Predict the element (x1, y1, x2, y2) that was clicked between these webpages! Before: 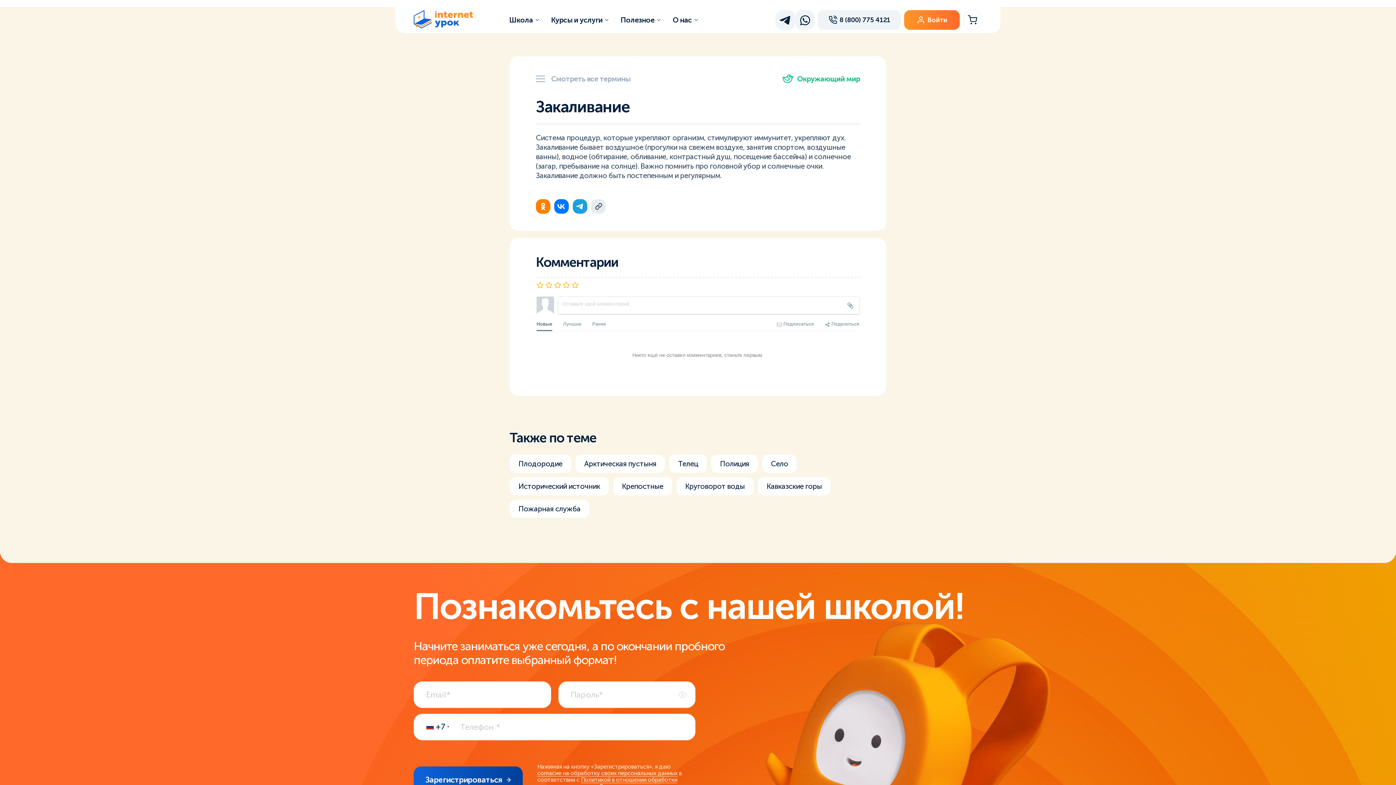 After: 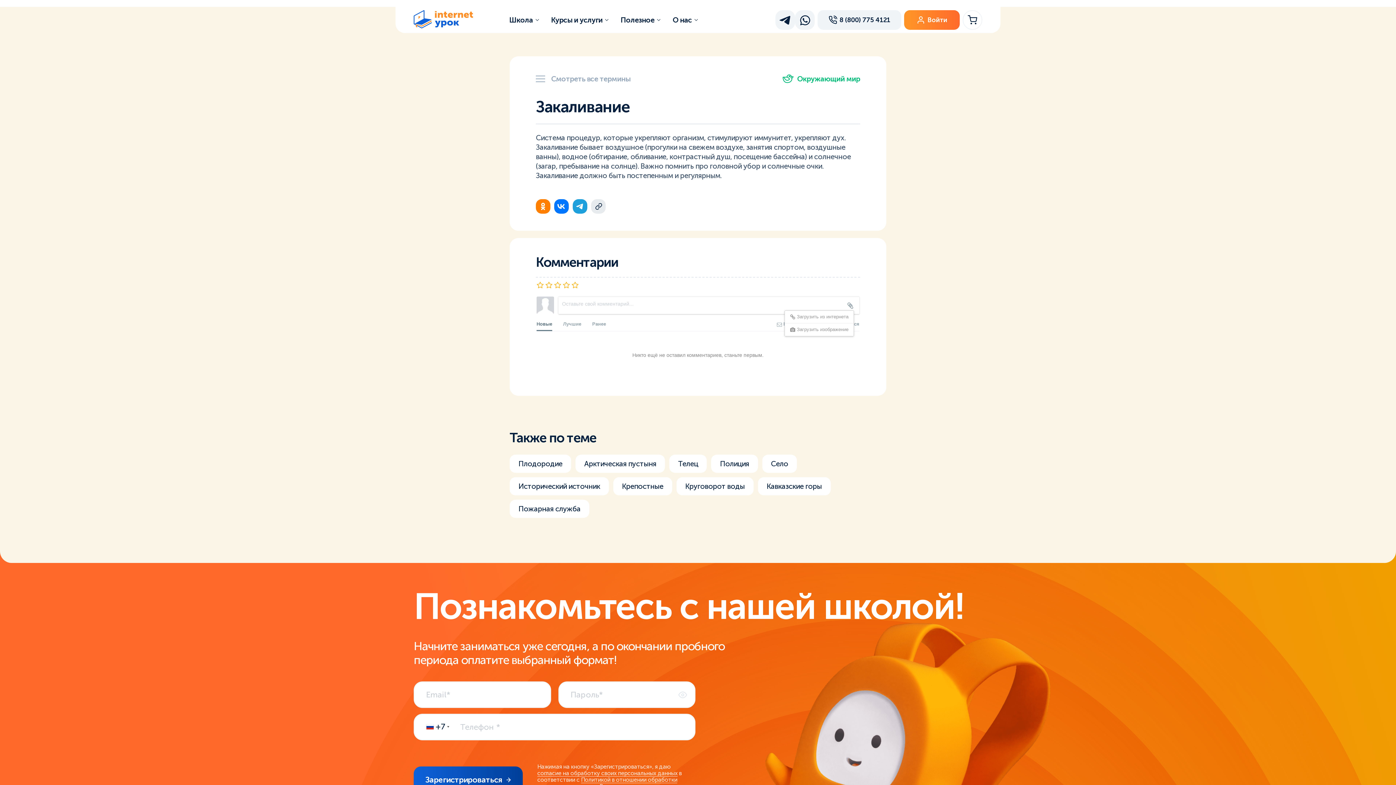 Action: bbox: (846, 301, 854, 309)